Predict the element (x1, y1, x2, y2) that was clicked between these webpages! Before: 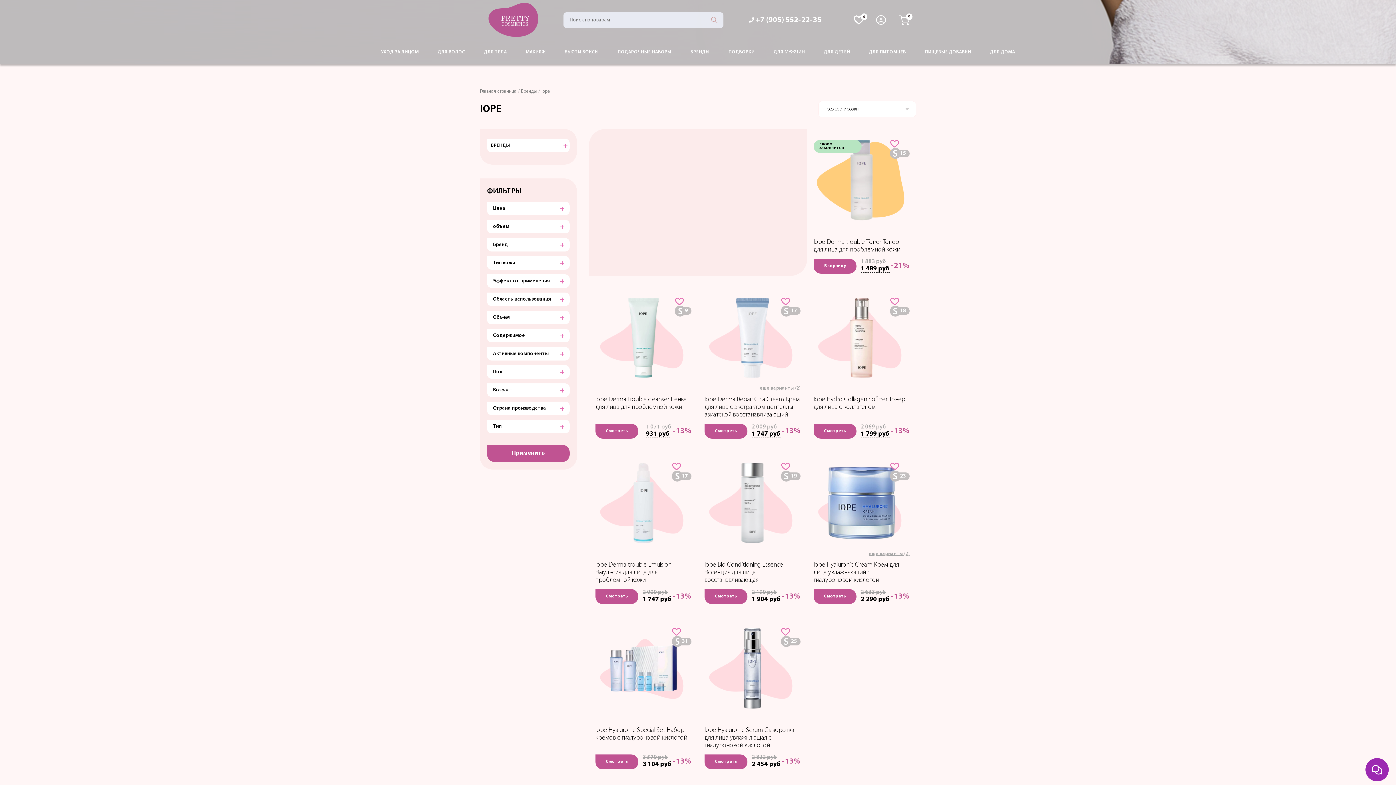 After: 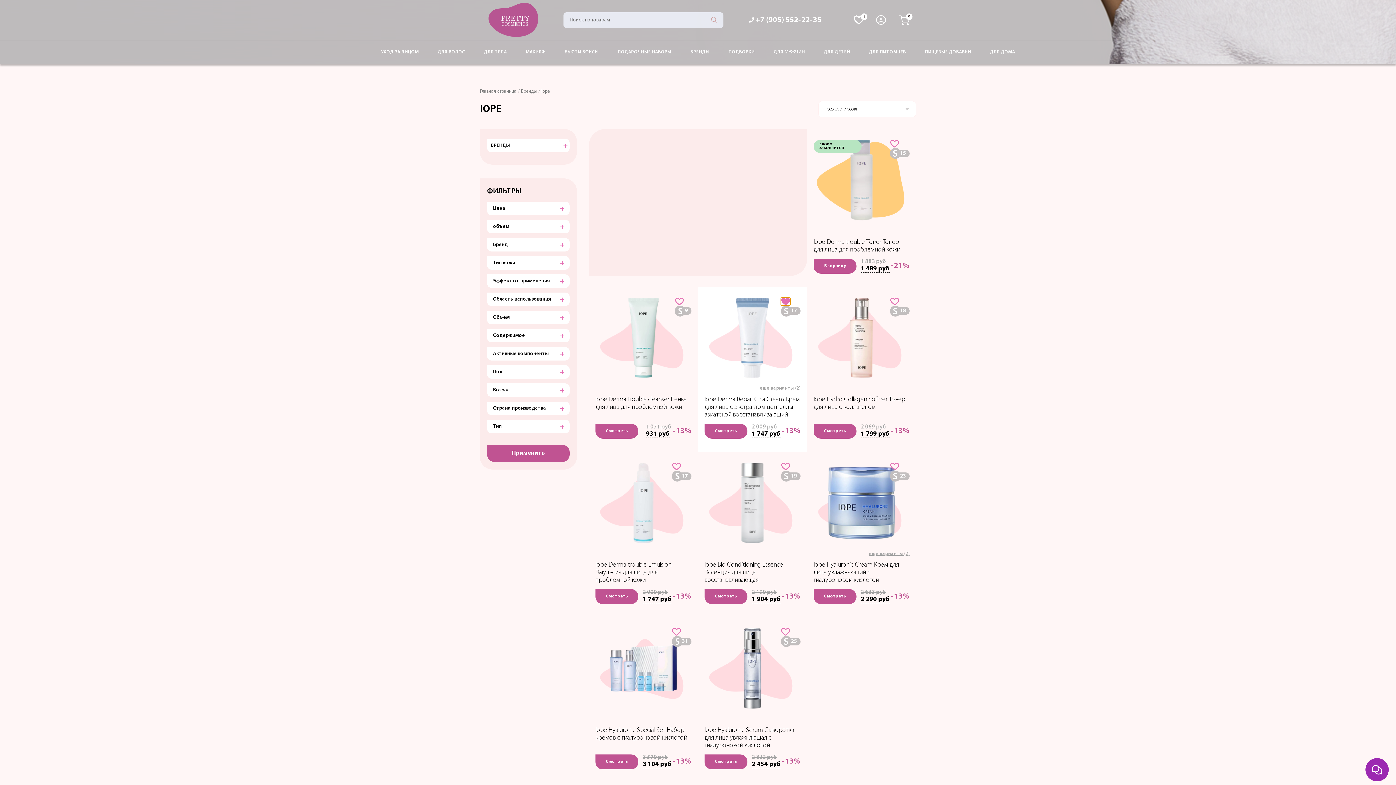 Action: bbox: (781, 297, 790, 305)